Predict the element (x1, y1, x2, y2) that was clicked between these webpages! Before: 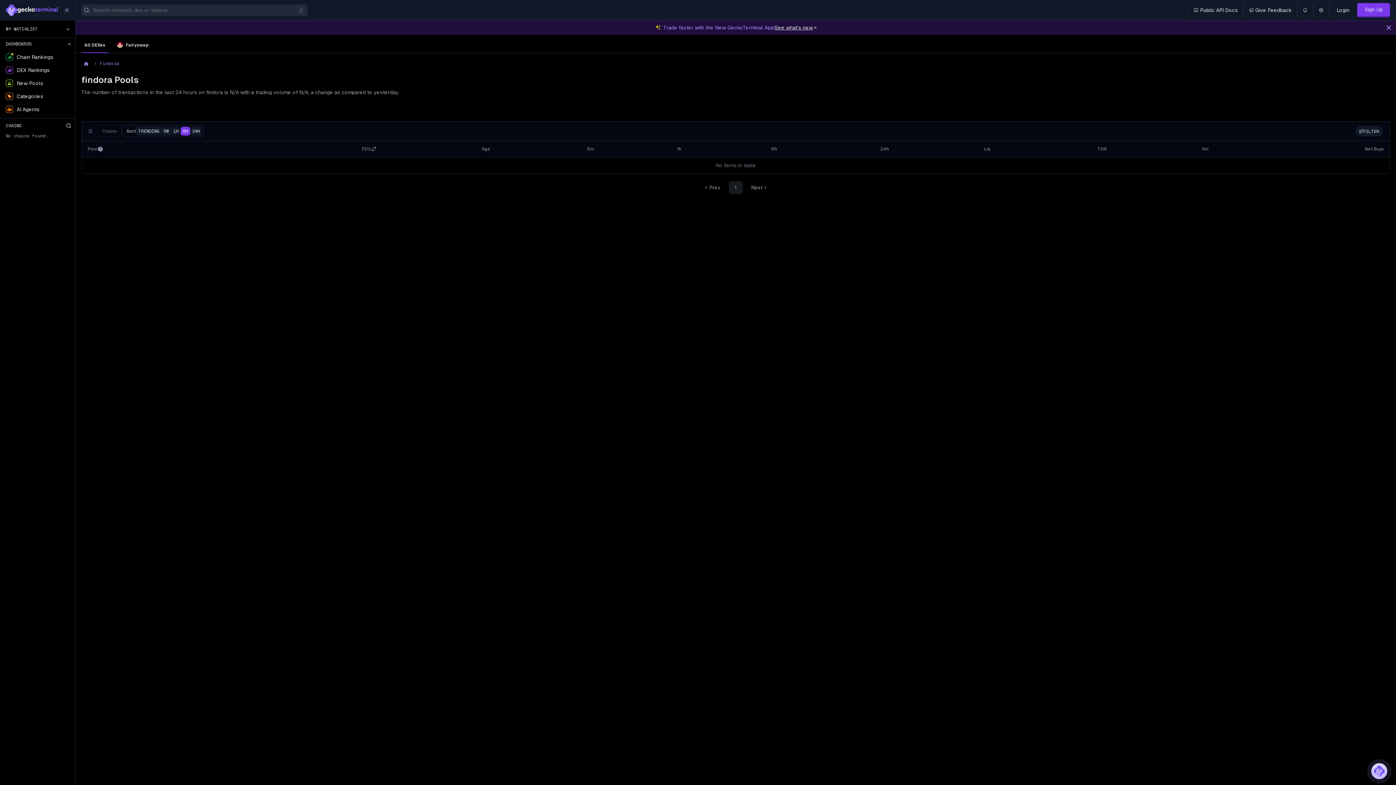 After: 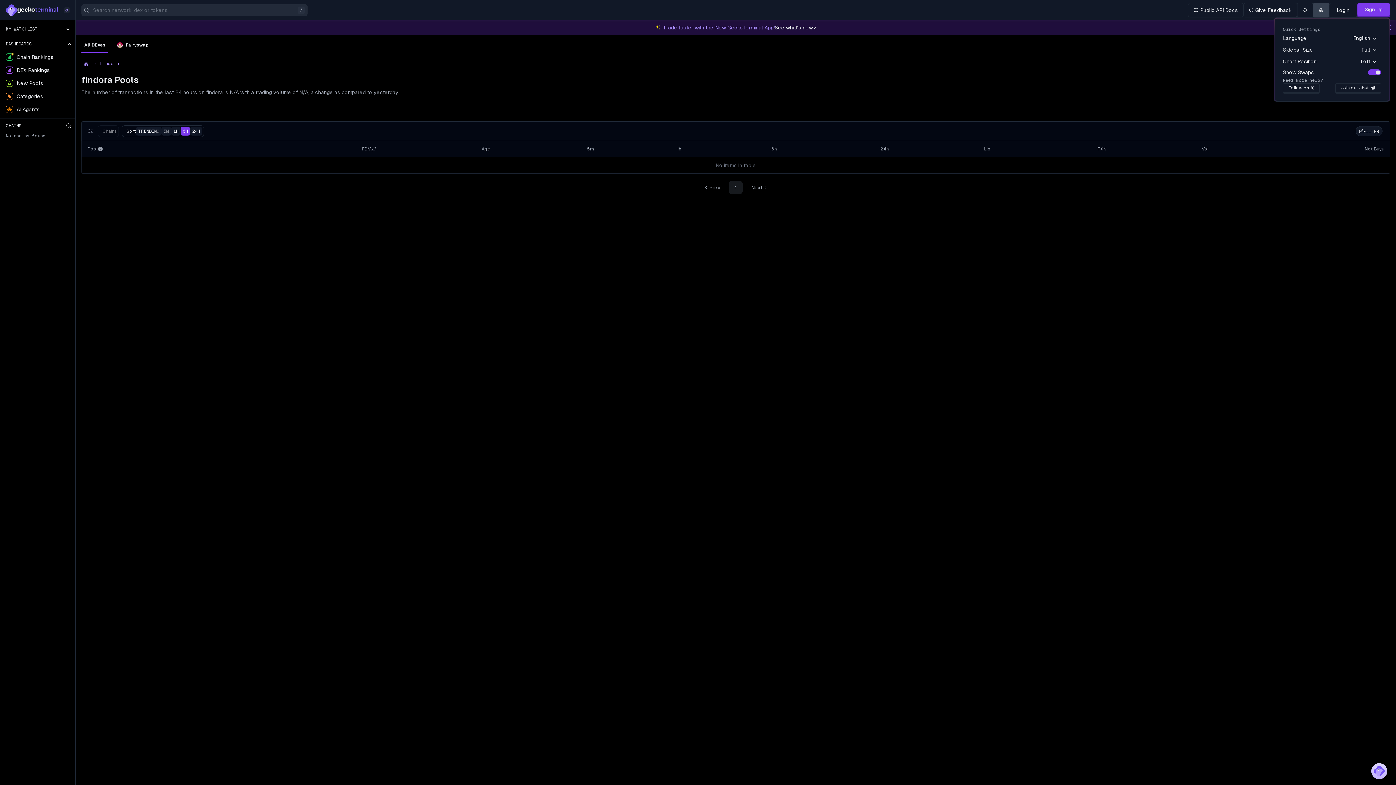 Action: bbox: (1313, 2, 1329, 17)